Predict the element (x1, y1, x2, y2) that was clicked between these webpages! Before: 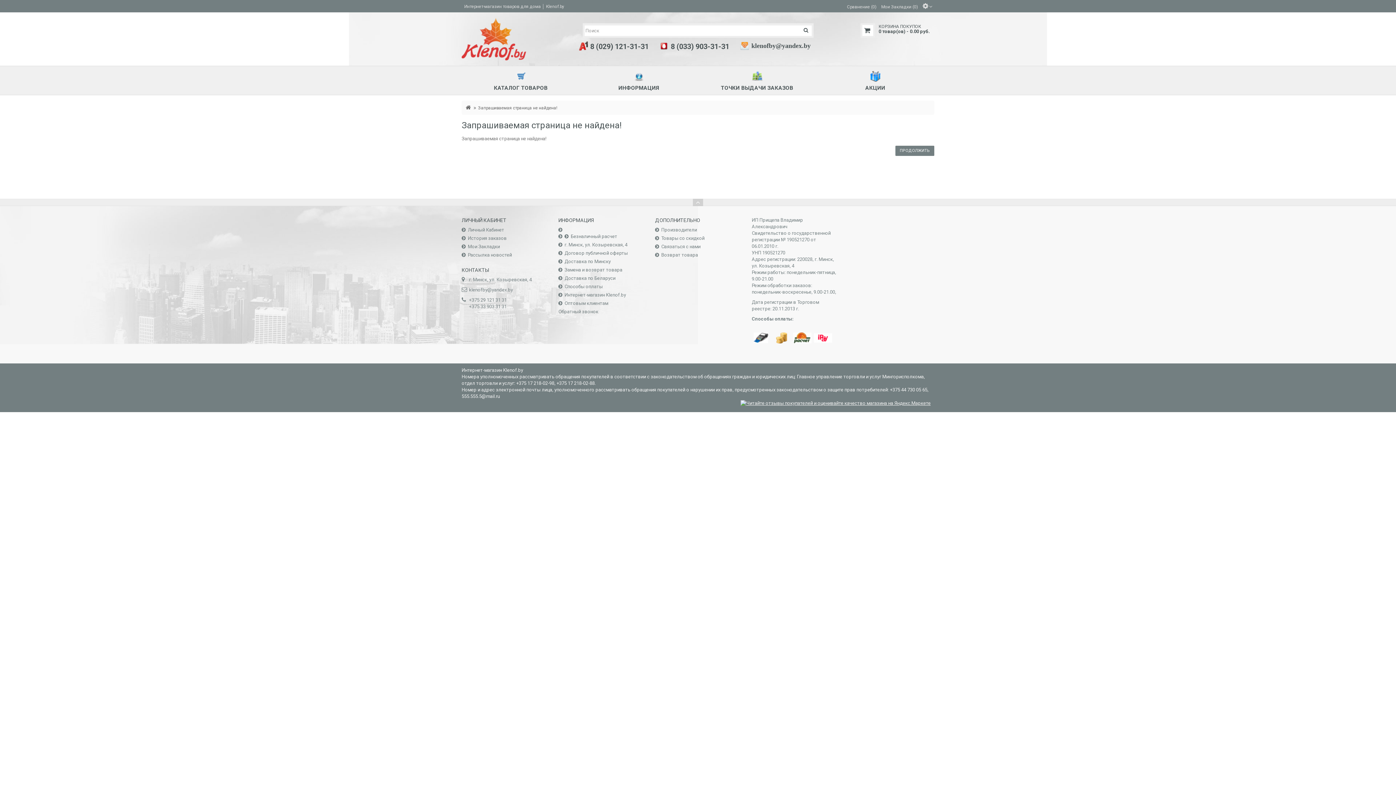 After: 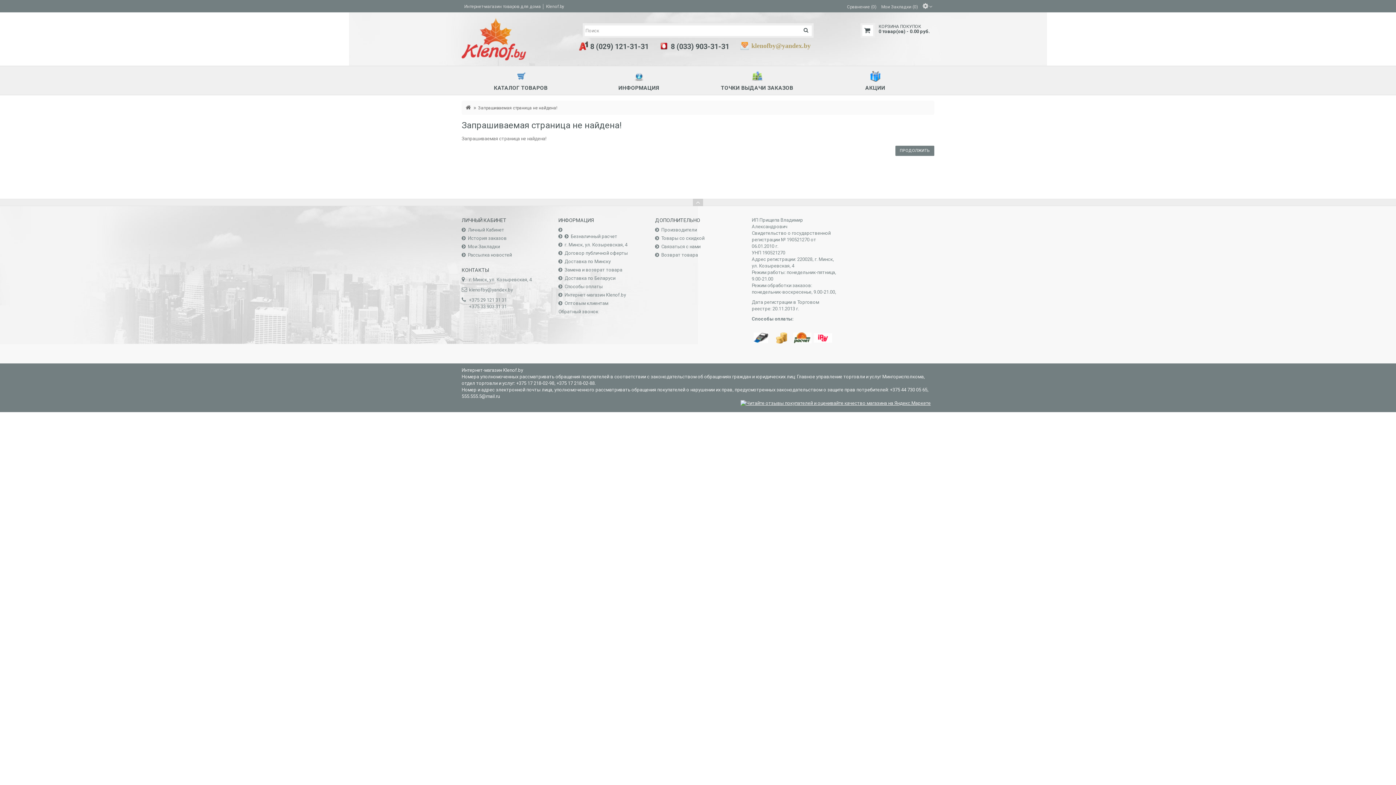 Action: bbox: (751, 42, 810, 49) label: klenofby@yandex.by